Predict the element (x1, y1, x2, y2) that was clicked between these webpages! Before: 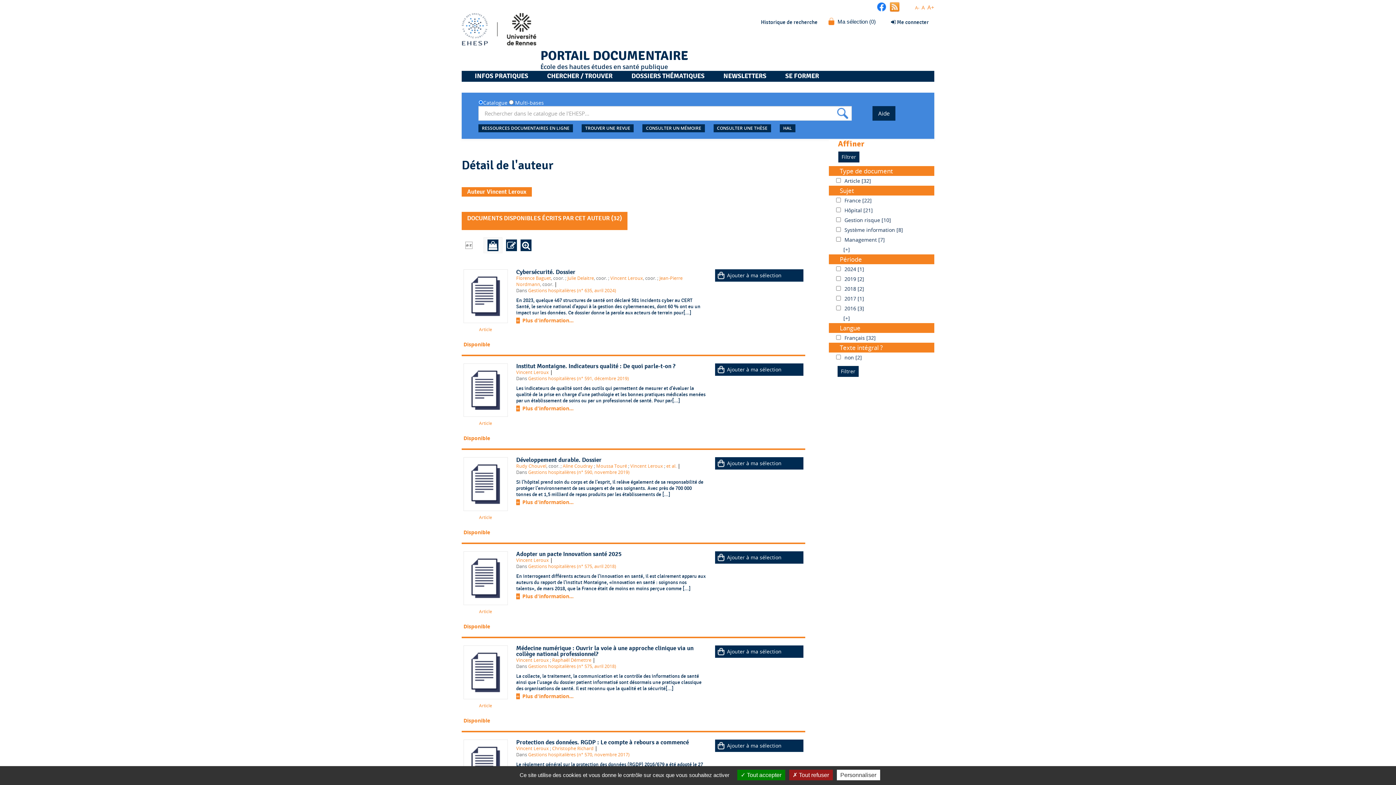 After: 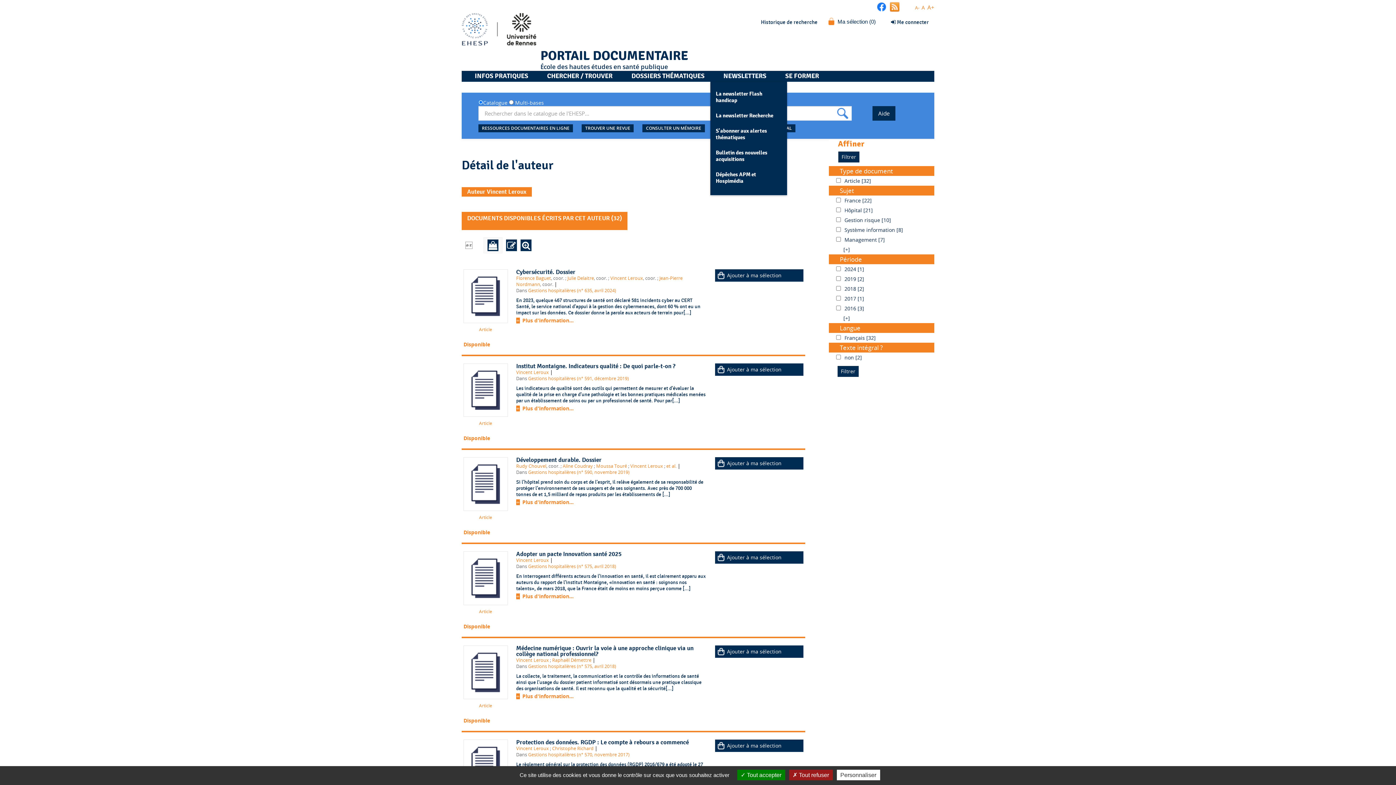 Action: bbox: (717, 70, 772, 81) label: NEWSLETTERS